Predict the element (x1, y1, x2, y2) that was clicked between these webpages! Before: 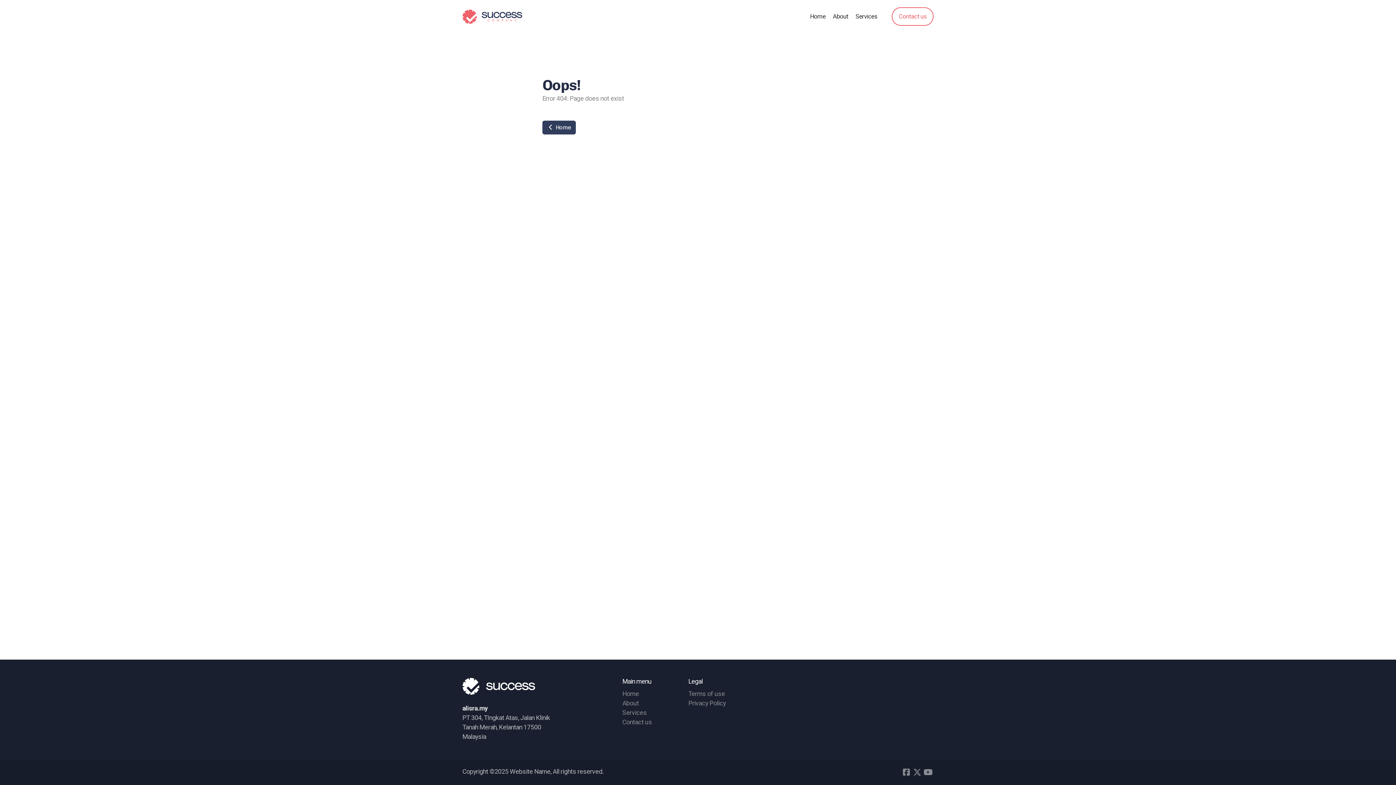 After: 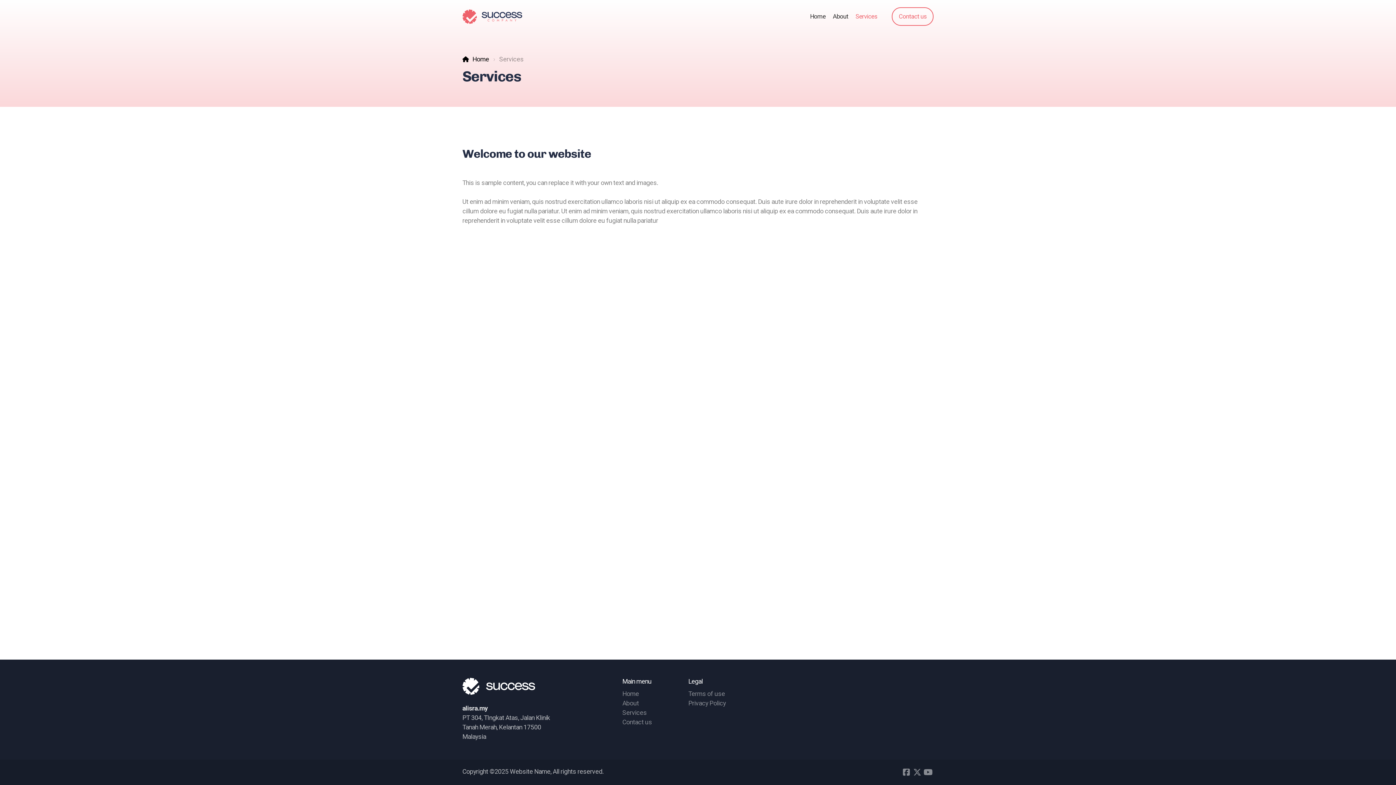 Action: bbox: (622, 709, 646, 716) label: Services